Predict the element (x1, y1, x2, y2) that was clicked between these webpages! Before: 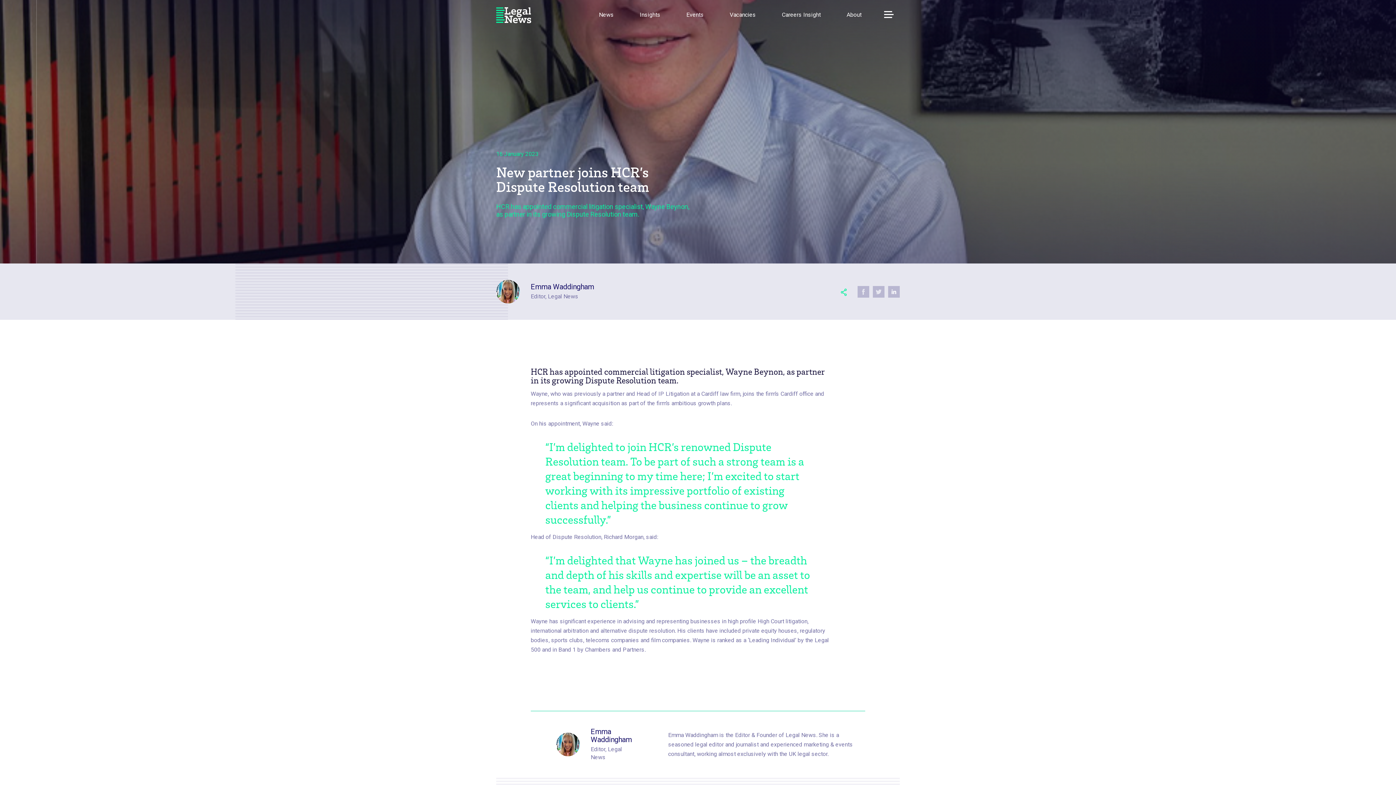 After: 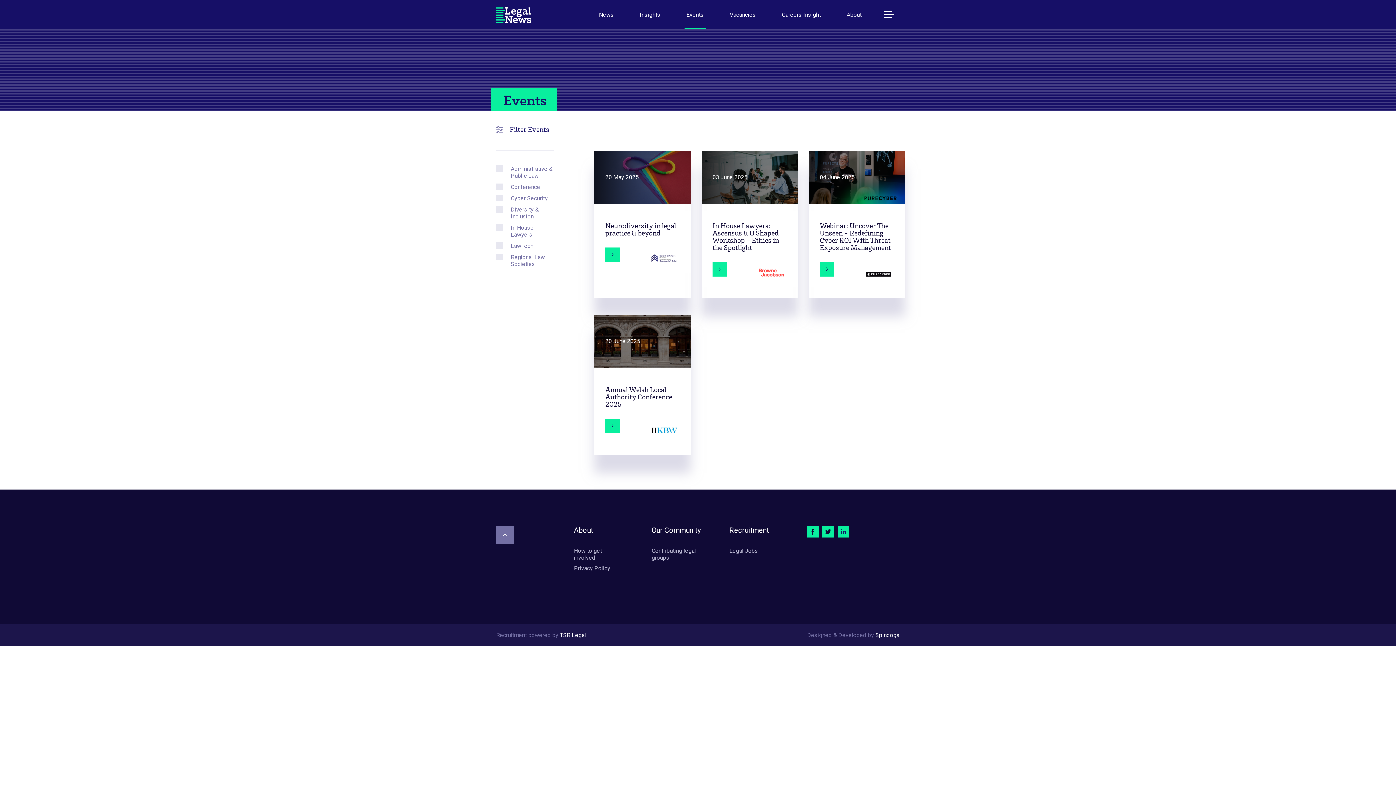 Action: bbox: (684, 0, 705, 29) label: Events